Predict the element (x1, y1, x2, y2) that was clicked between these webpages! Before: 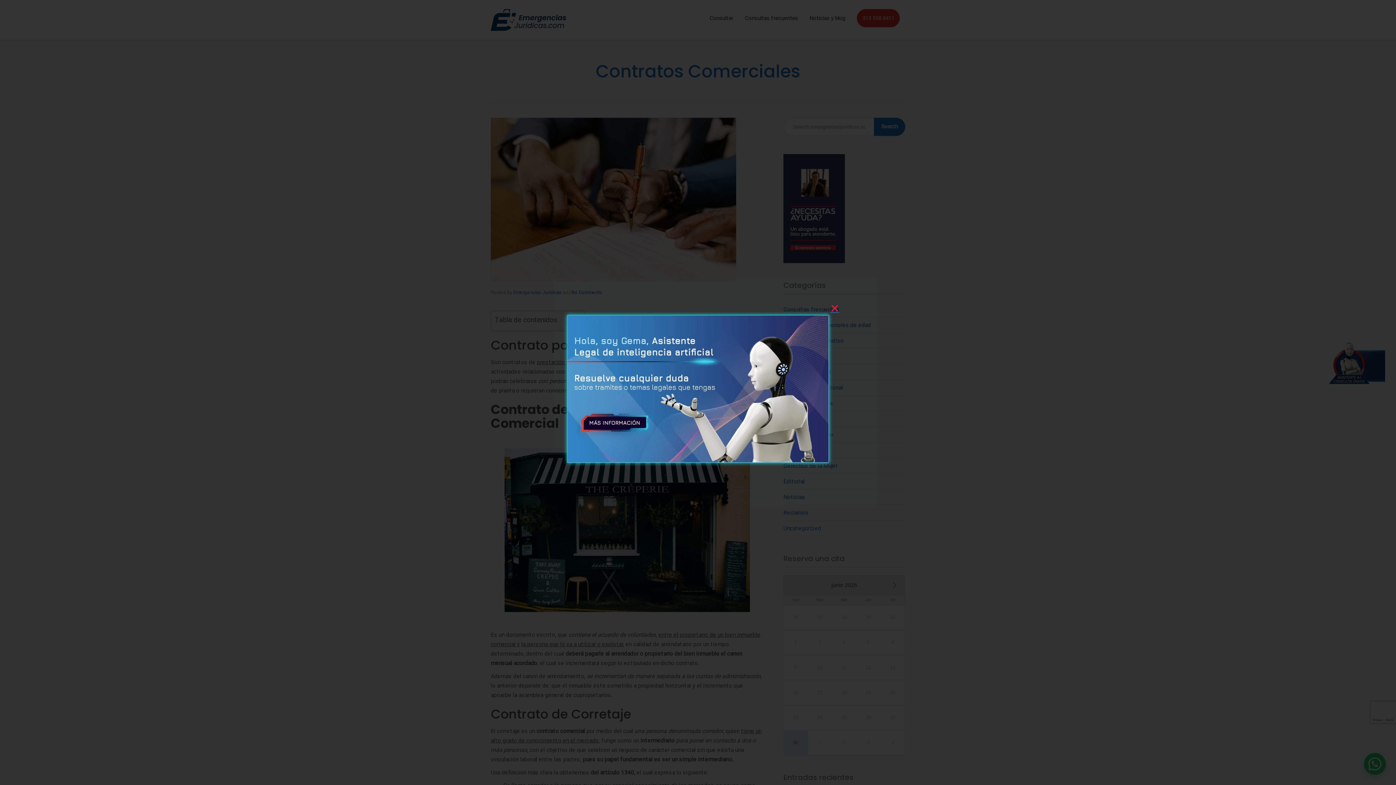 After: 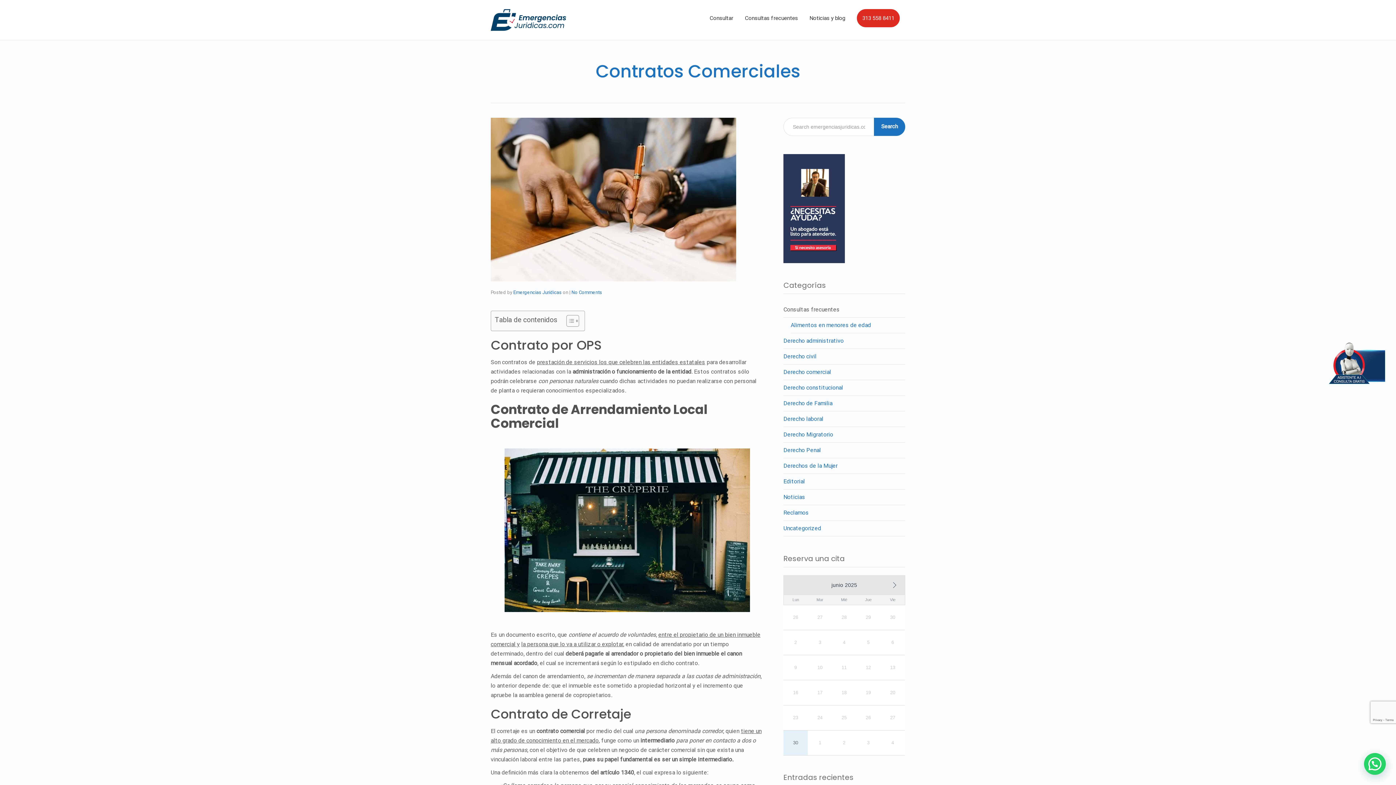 Action: bbox: (830, 303, 839, 313) label: Close